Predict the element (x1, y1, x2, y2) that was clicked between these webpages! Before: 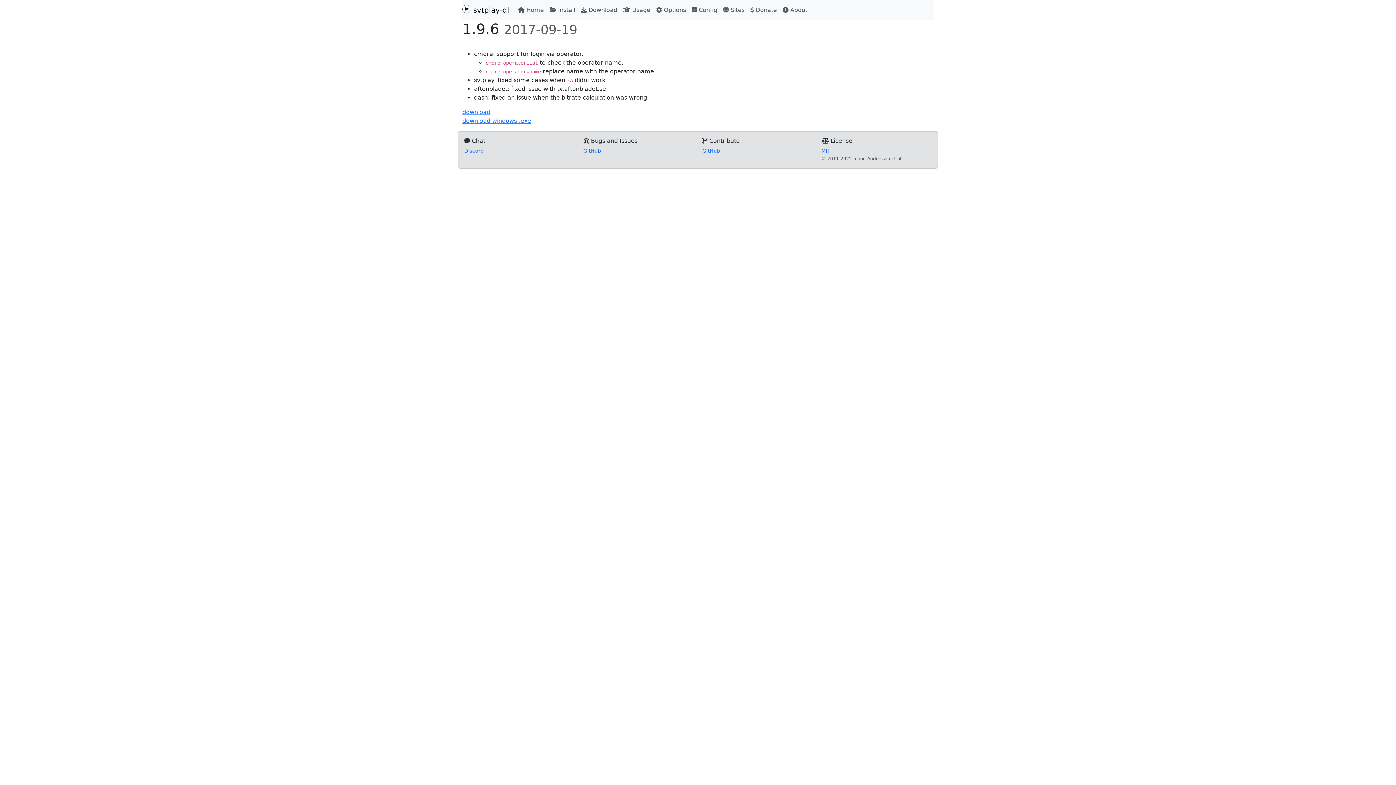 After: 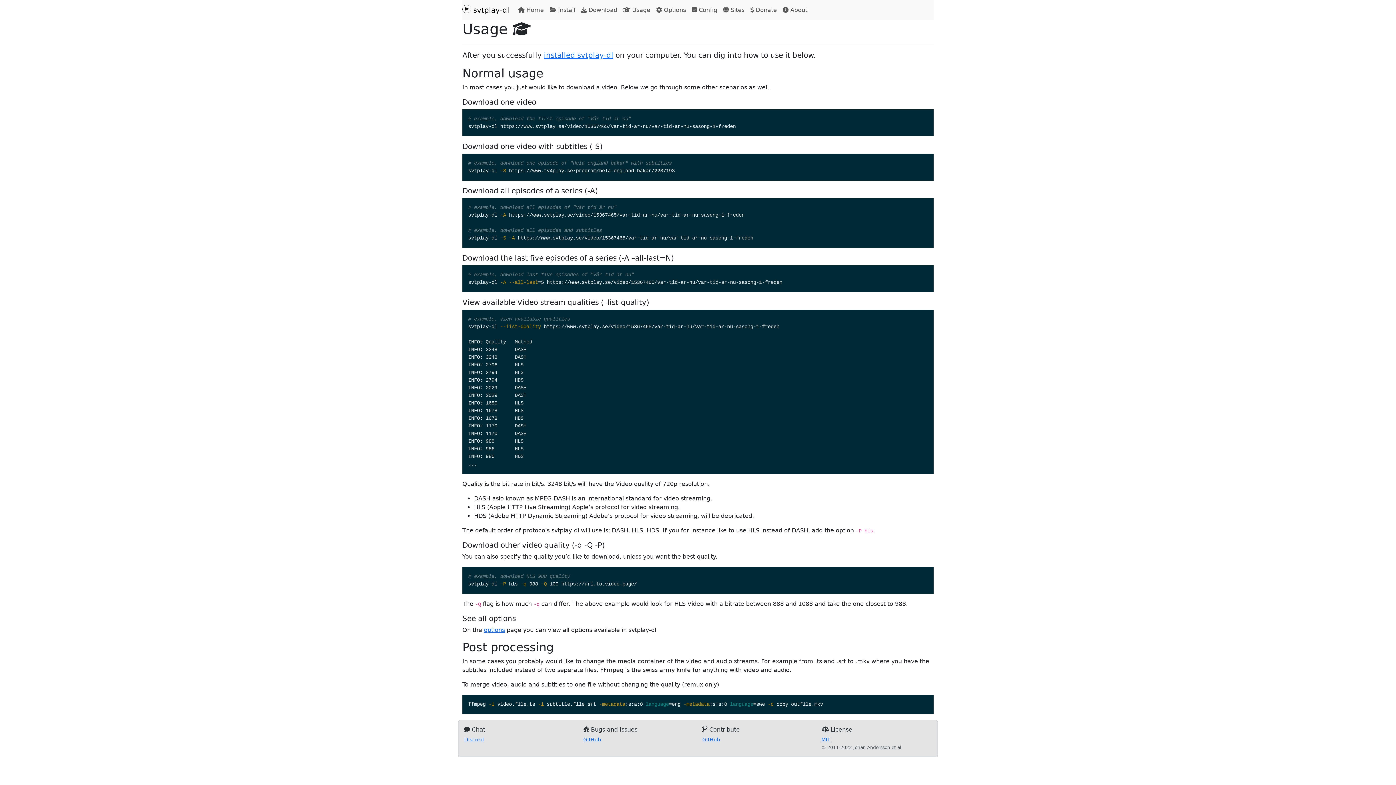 Action: label:  Usage bbox: (620, 2, 653, 17)